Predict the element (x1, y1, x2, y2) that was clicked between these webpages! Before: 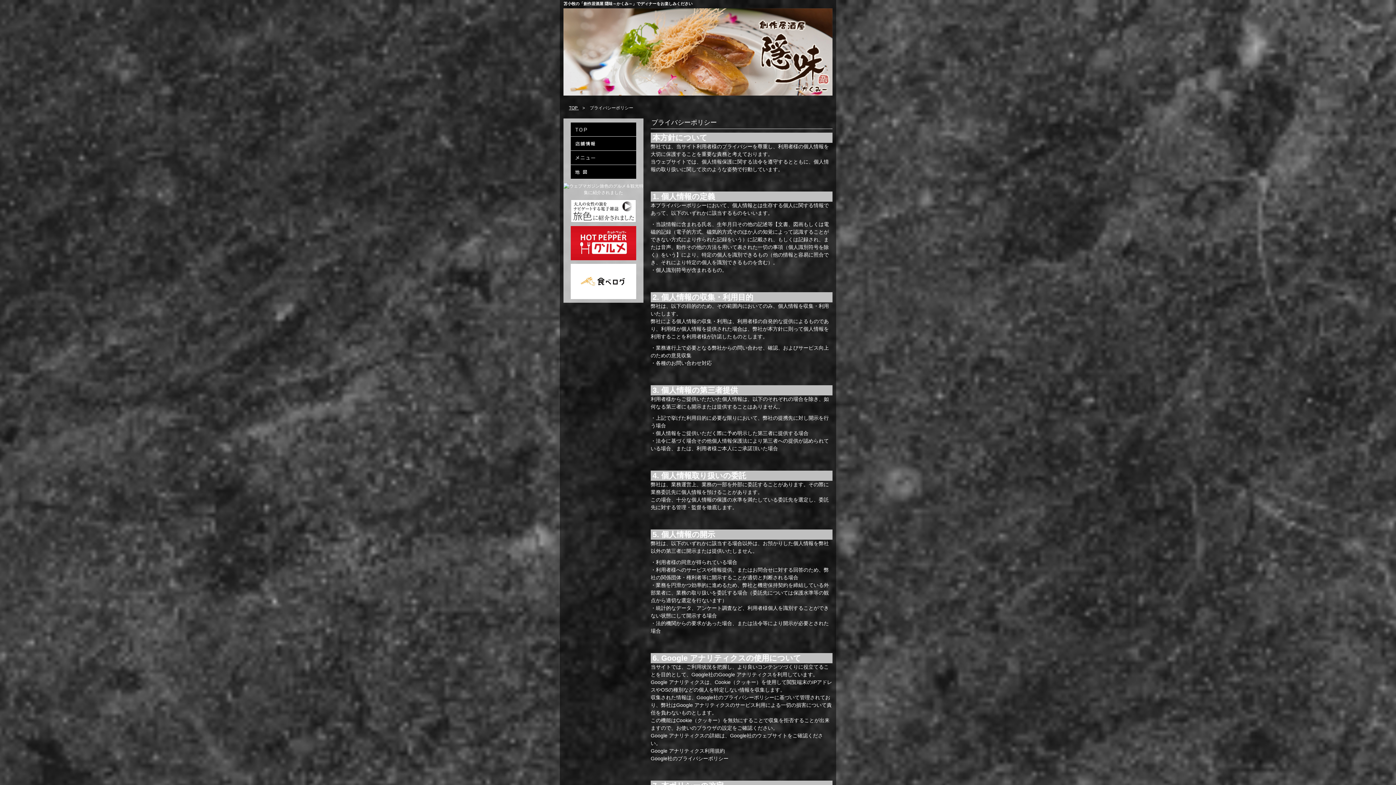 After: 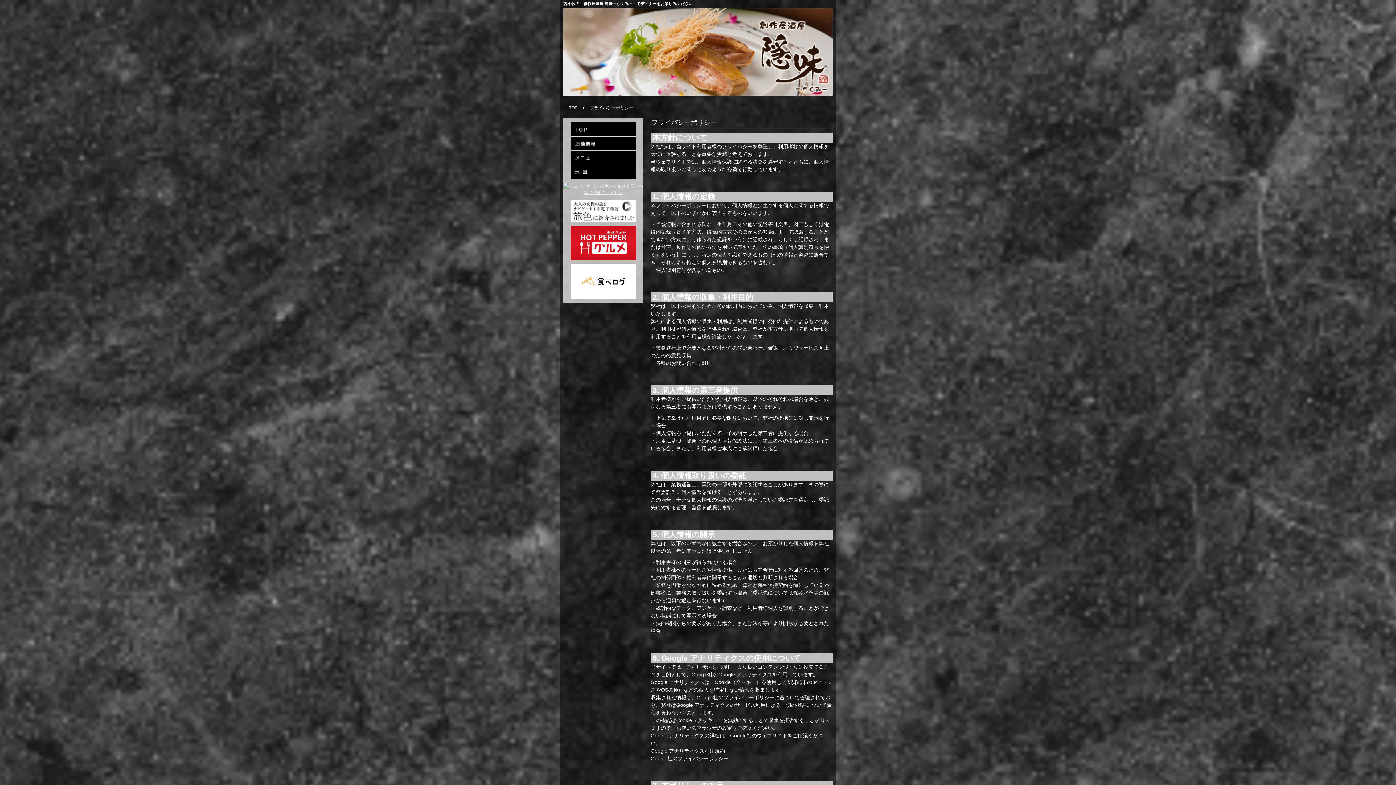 Action: bbox: (563, 190, 643, 195)